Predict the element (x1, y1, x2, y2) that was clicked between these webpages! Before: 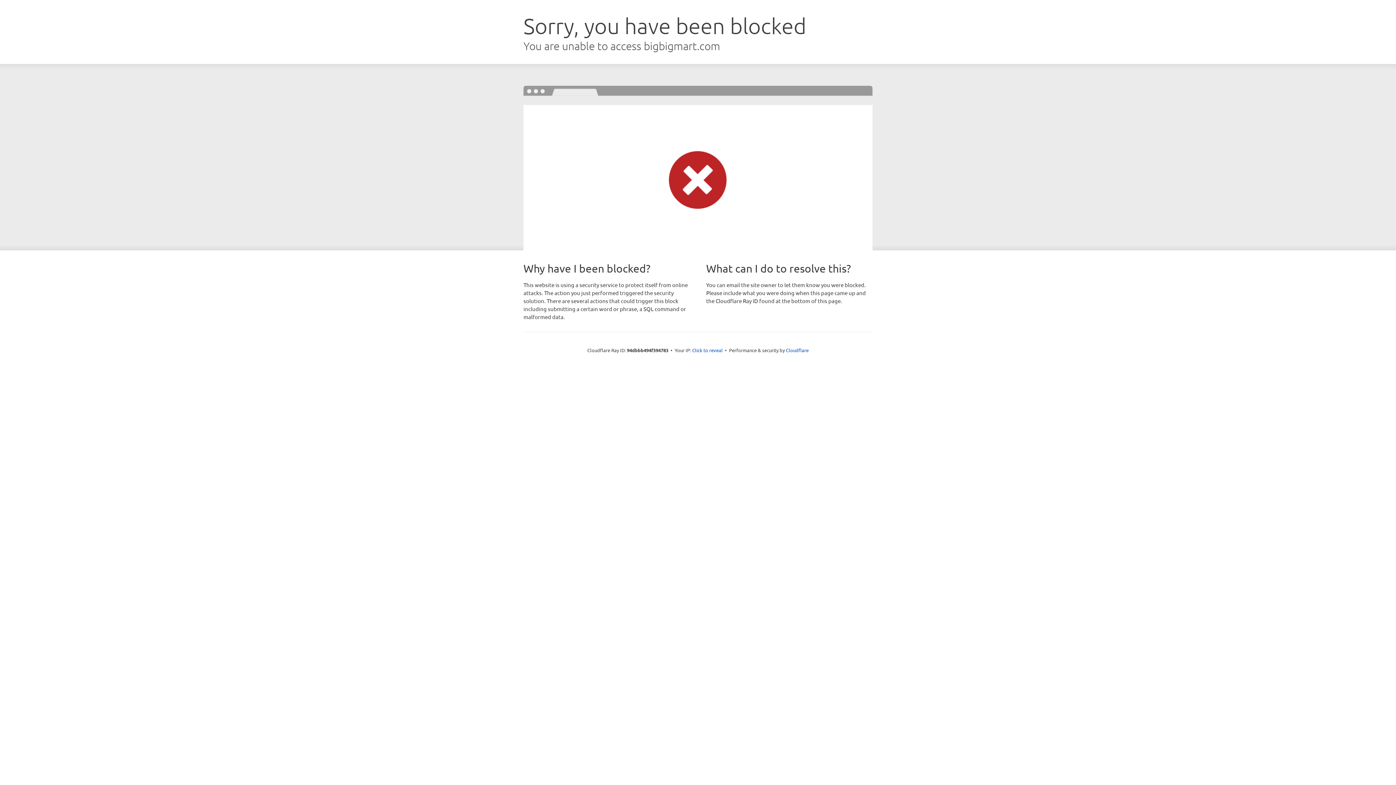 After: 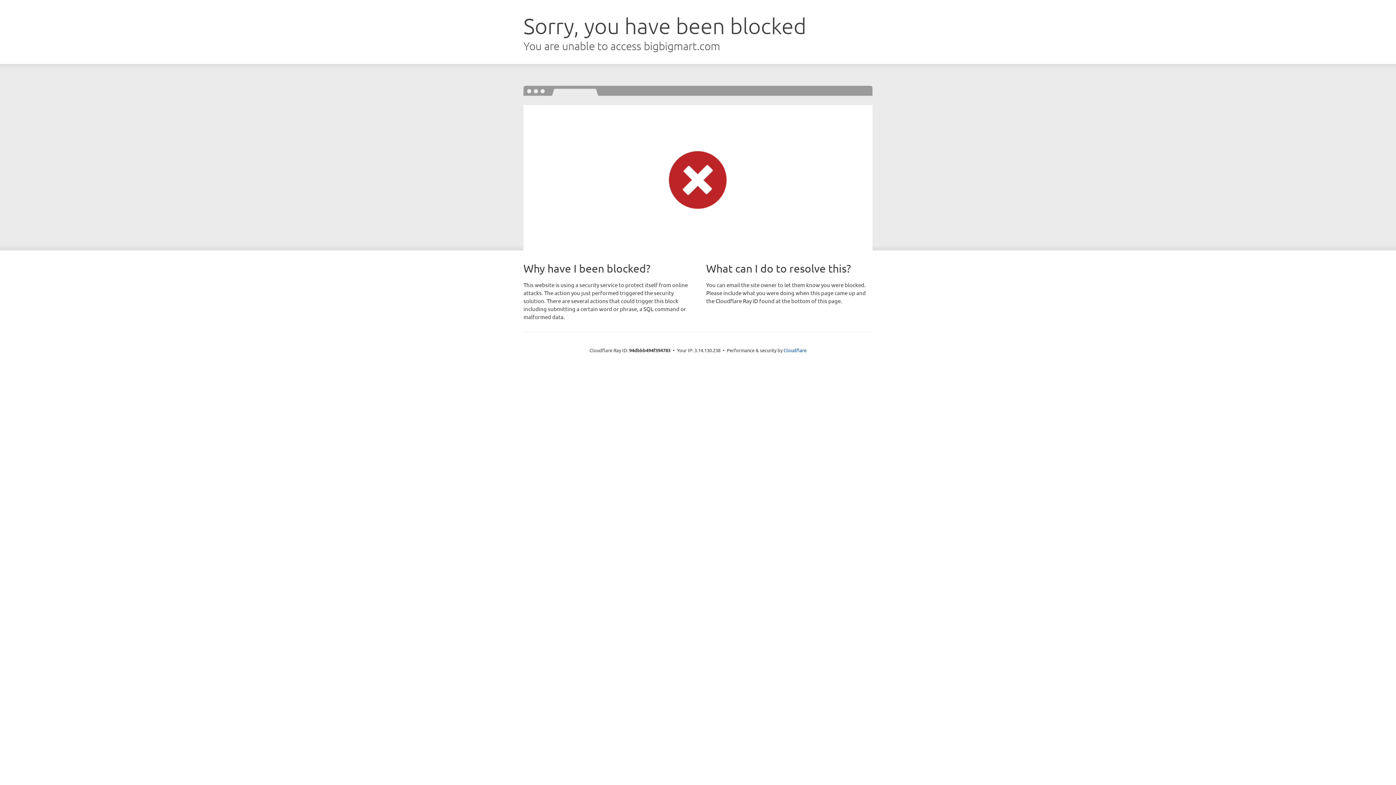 Action: label: Click to reveal bbox: (692, 346, 722, 353)